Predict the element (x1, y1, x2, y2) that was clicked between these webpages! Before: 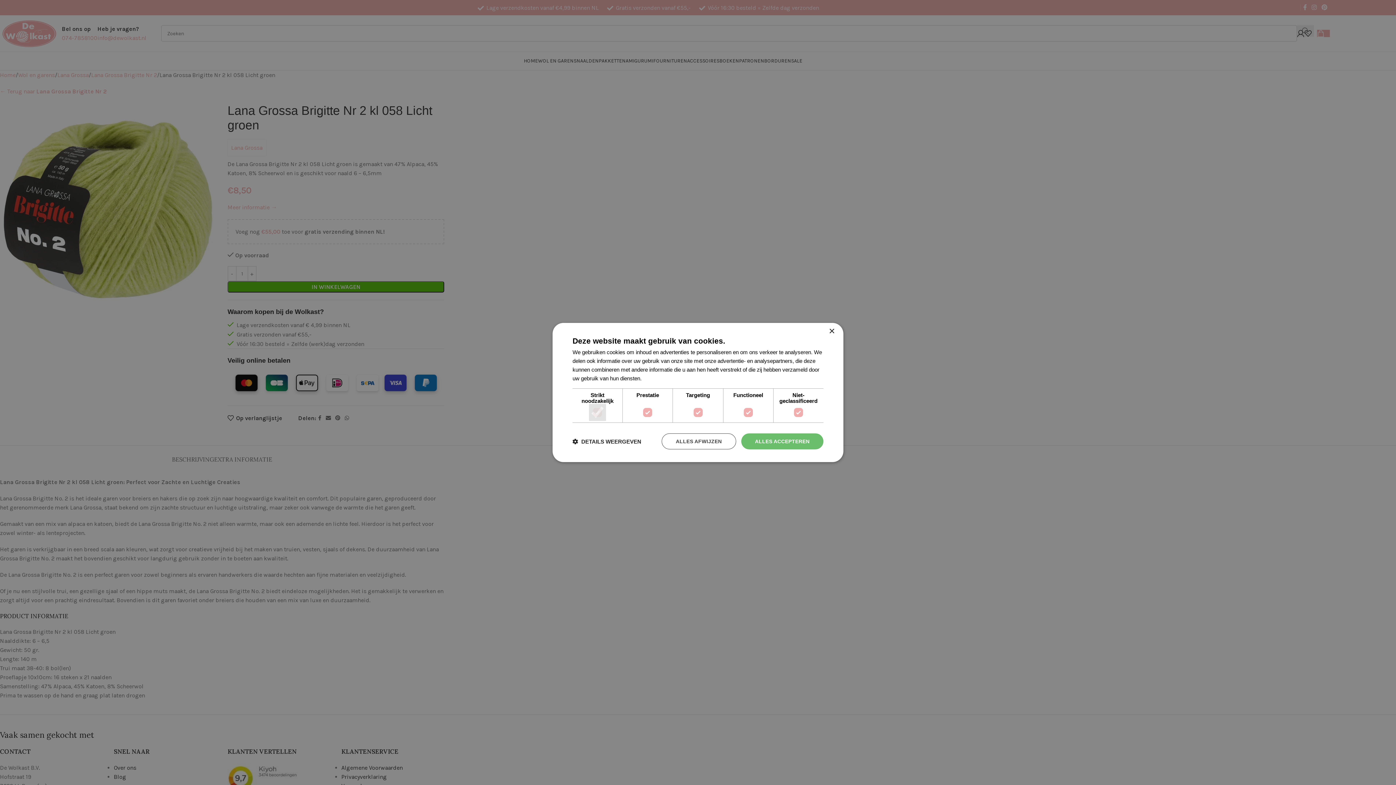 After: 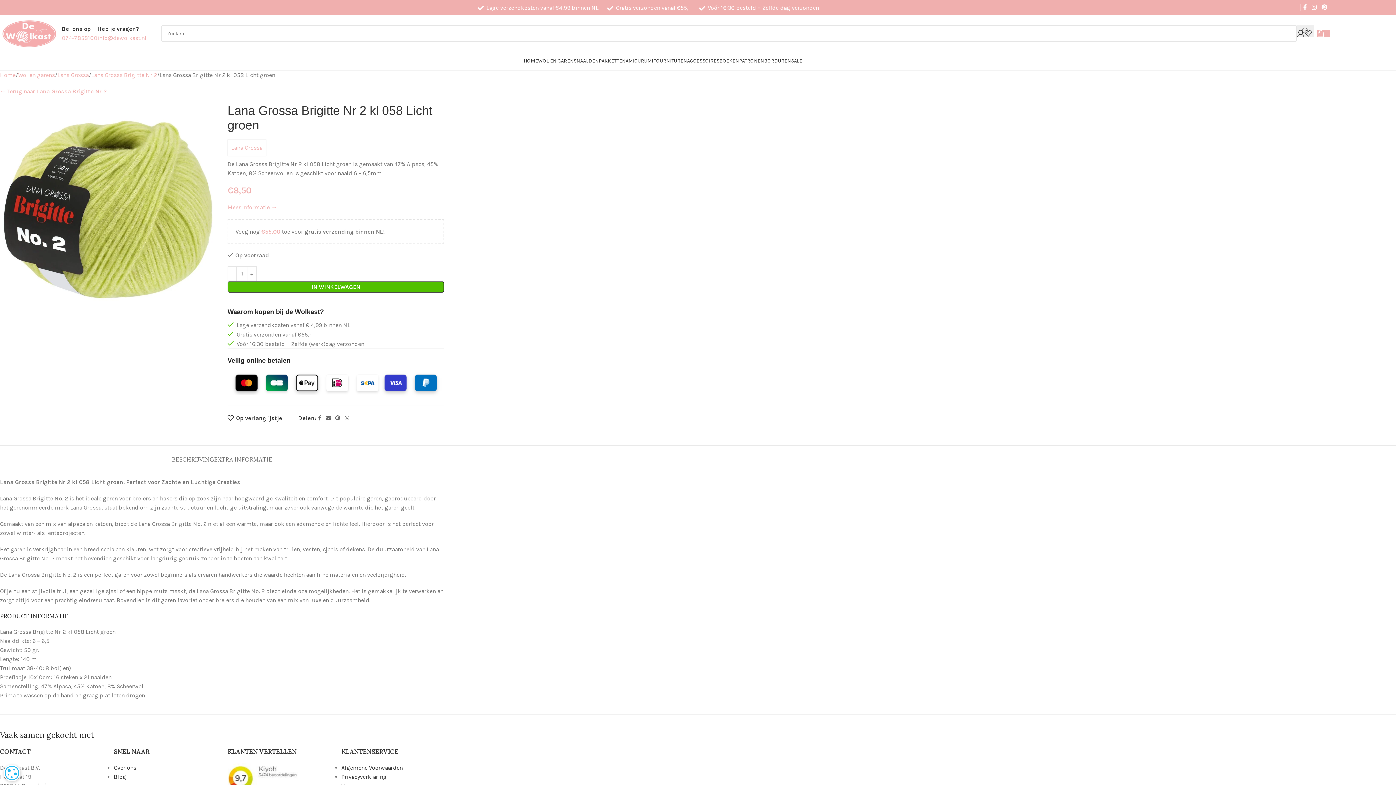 Action: bbox: (741, 433, 823, 449) label: ALLES ACCEPTEREN